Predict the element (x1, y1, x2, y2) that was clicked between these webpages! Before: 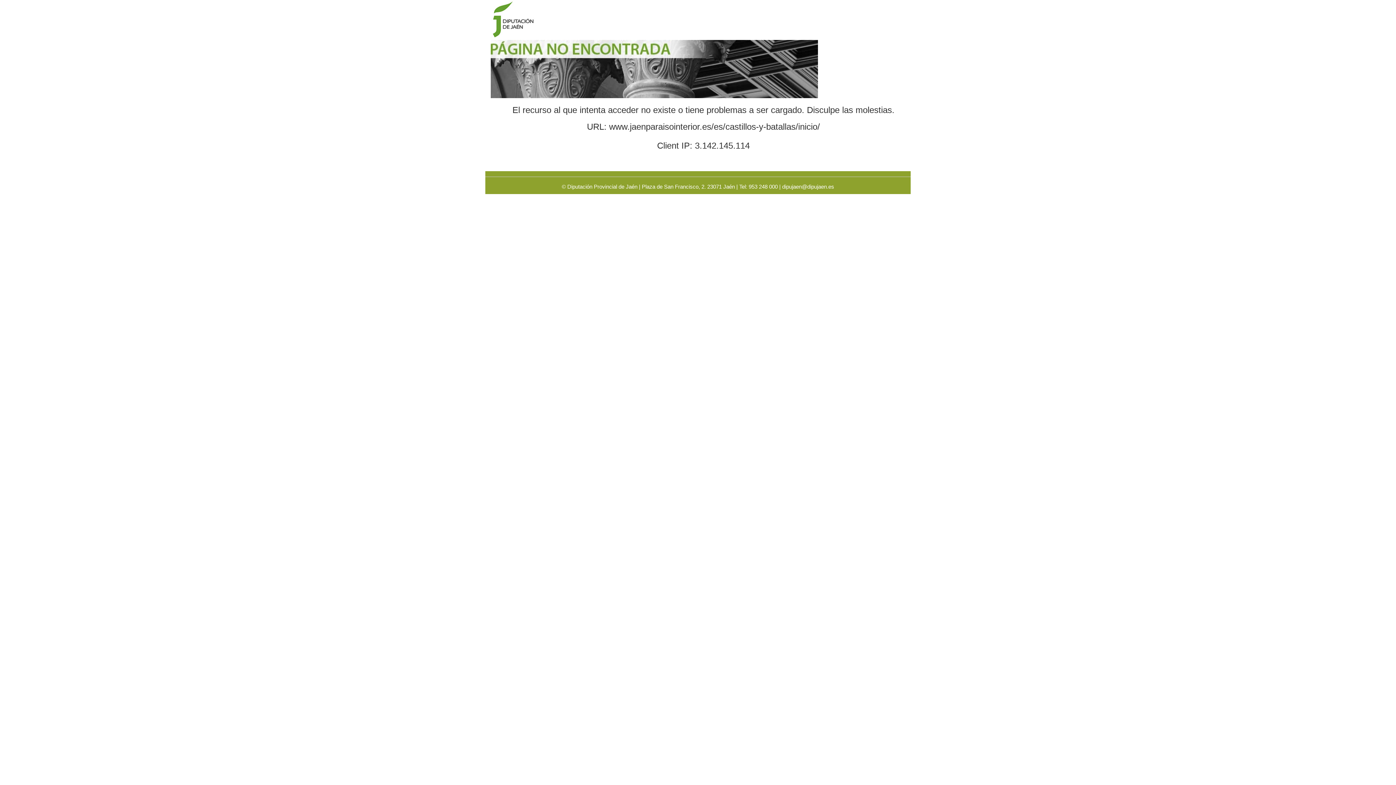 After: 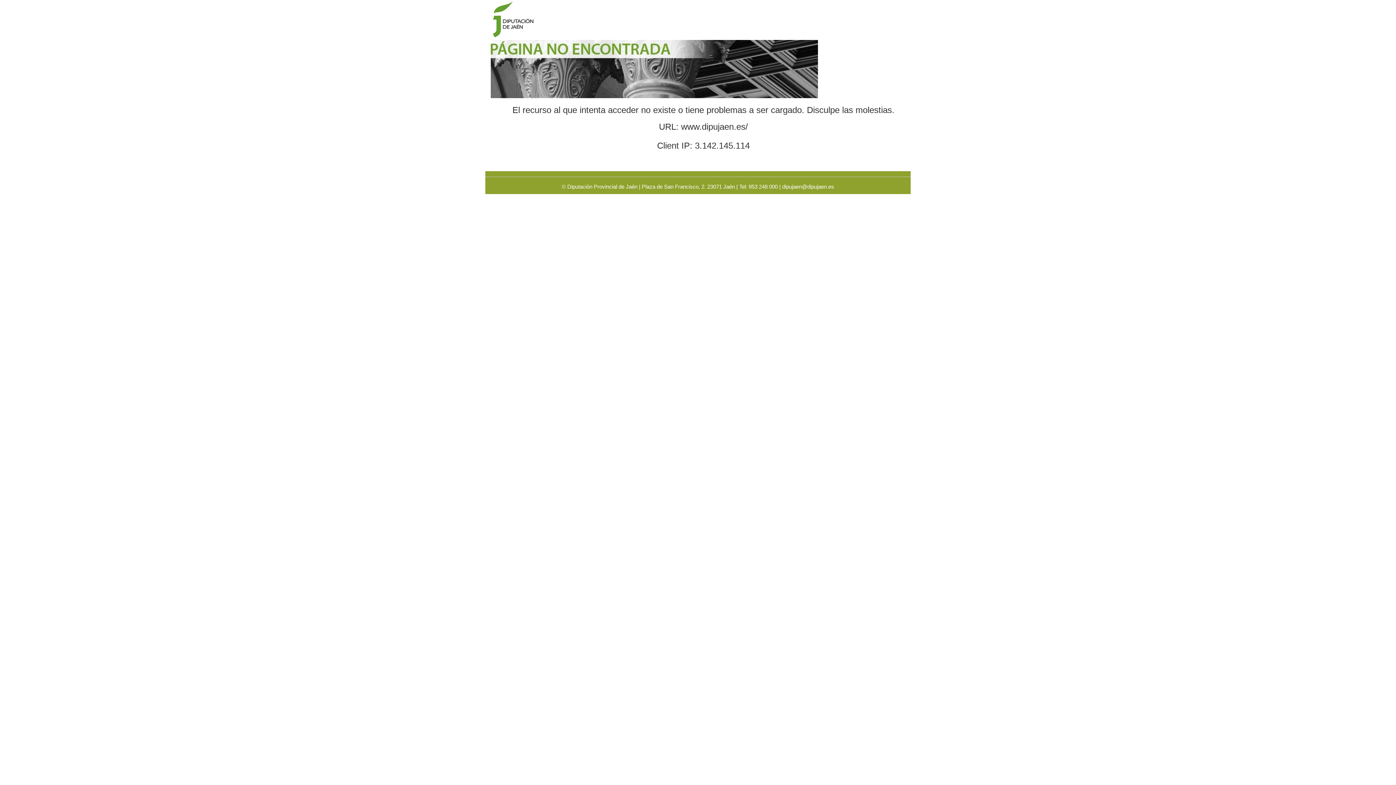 Action: bbox: (490, 16, 541, 22)